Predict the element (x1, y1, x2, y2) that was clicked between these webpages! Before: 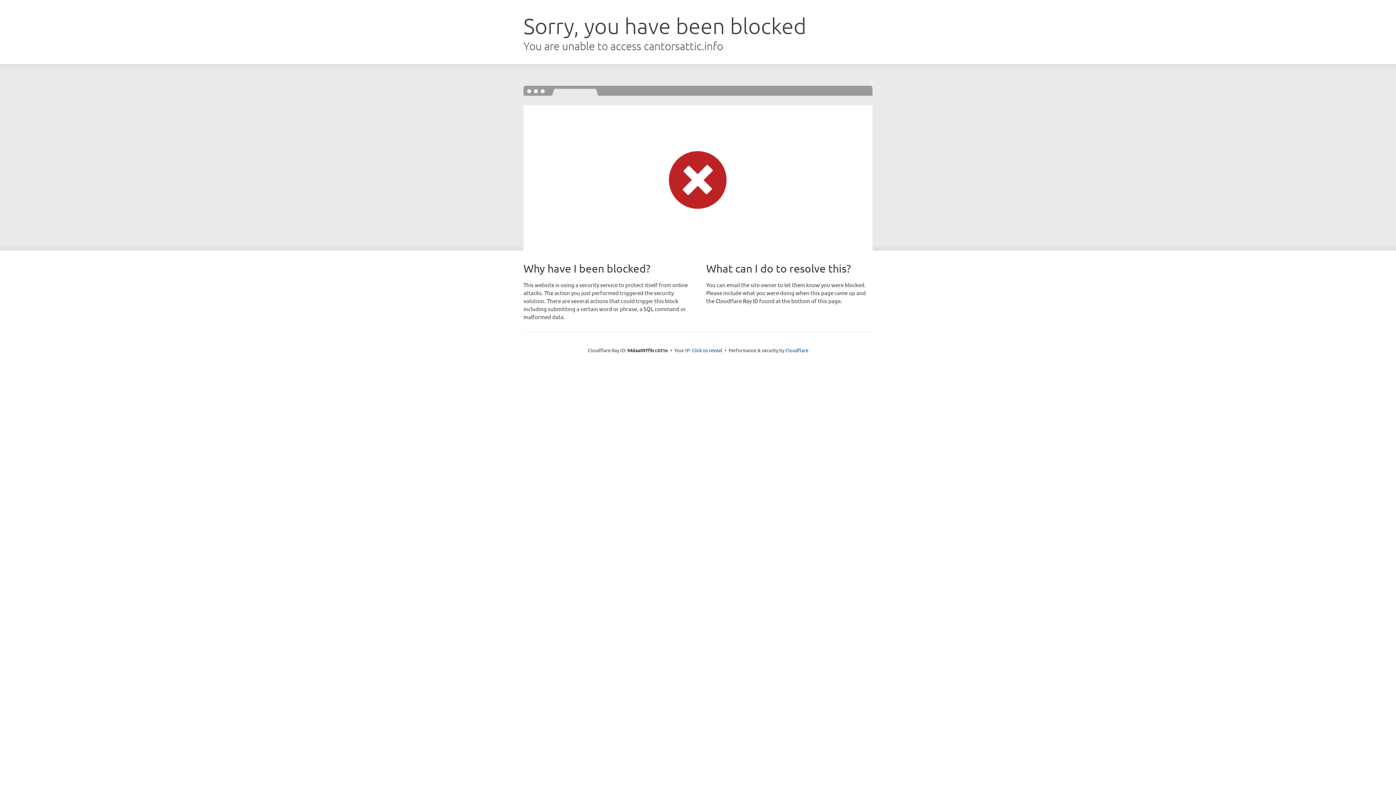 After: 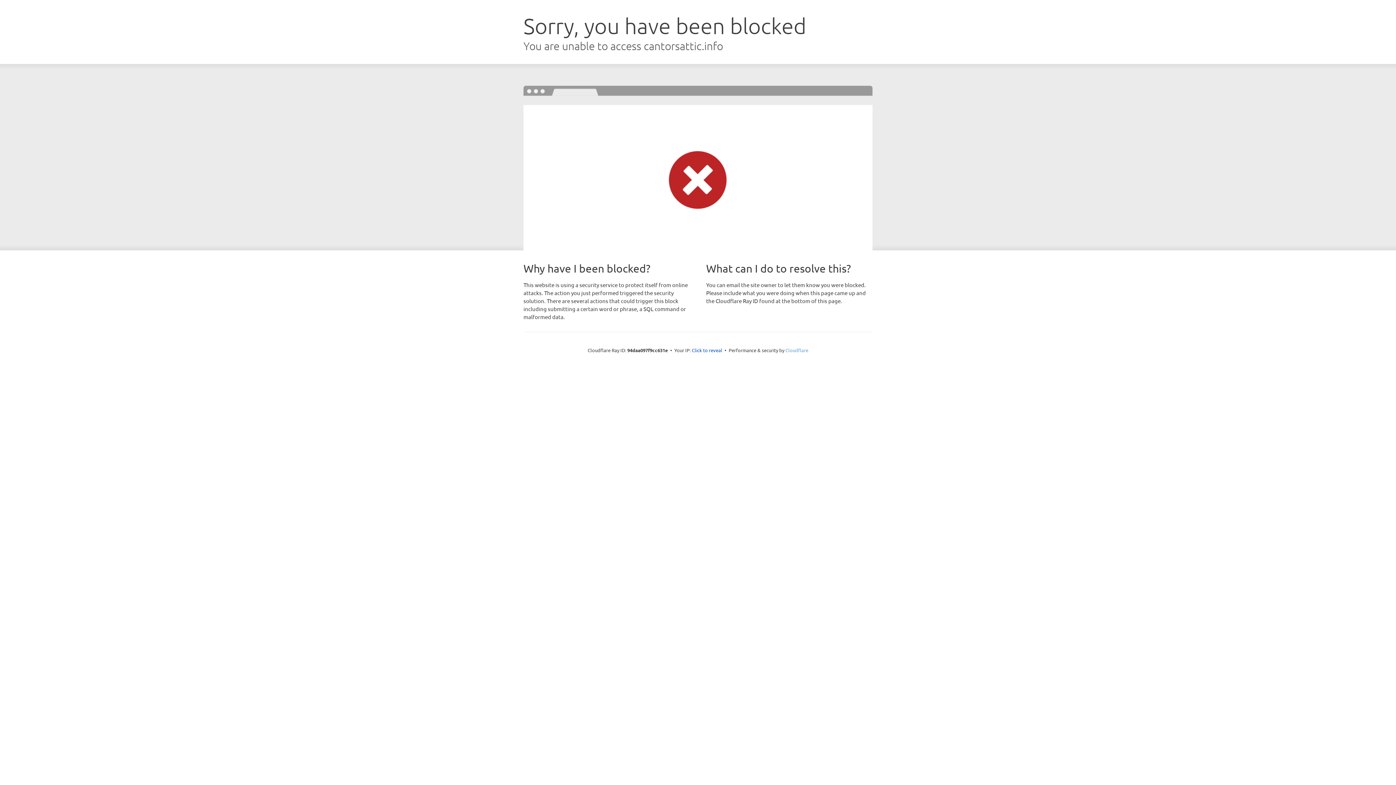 Action: bbox: (785, 347, 808, 353) label: Cloudflare